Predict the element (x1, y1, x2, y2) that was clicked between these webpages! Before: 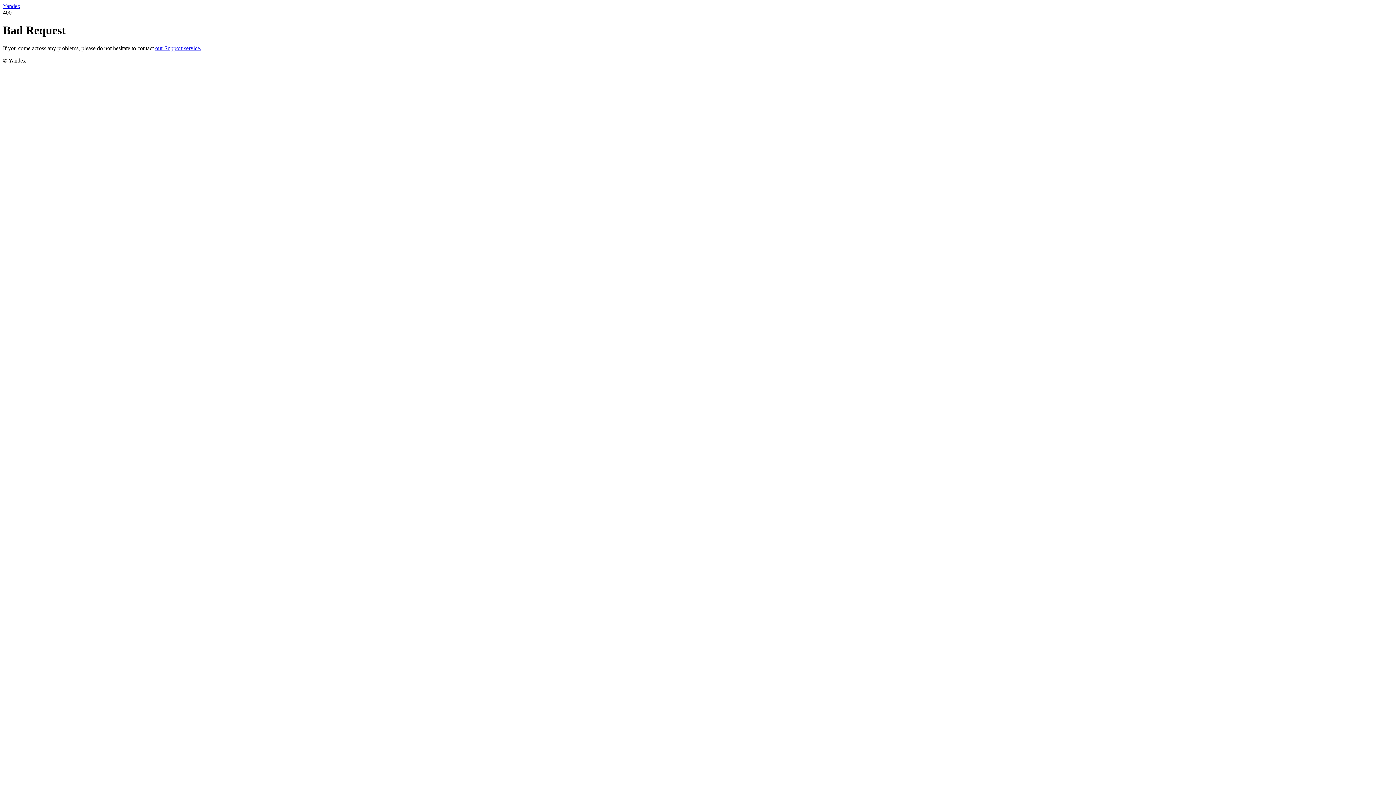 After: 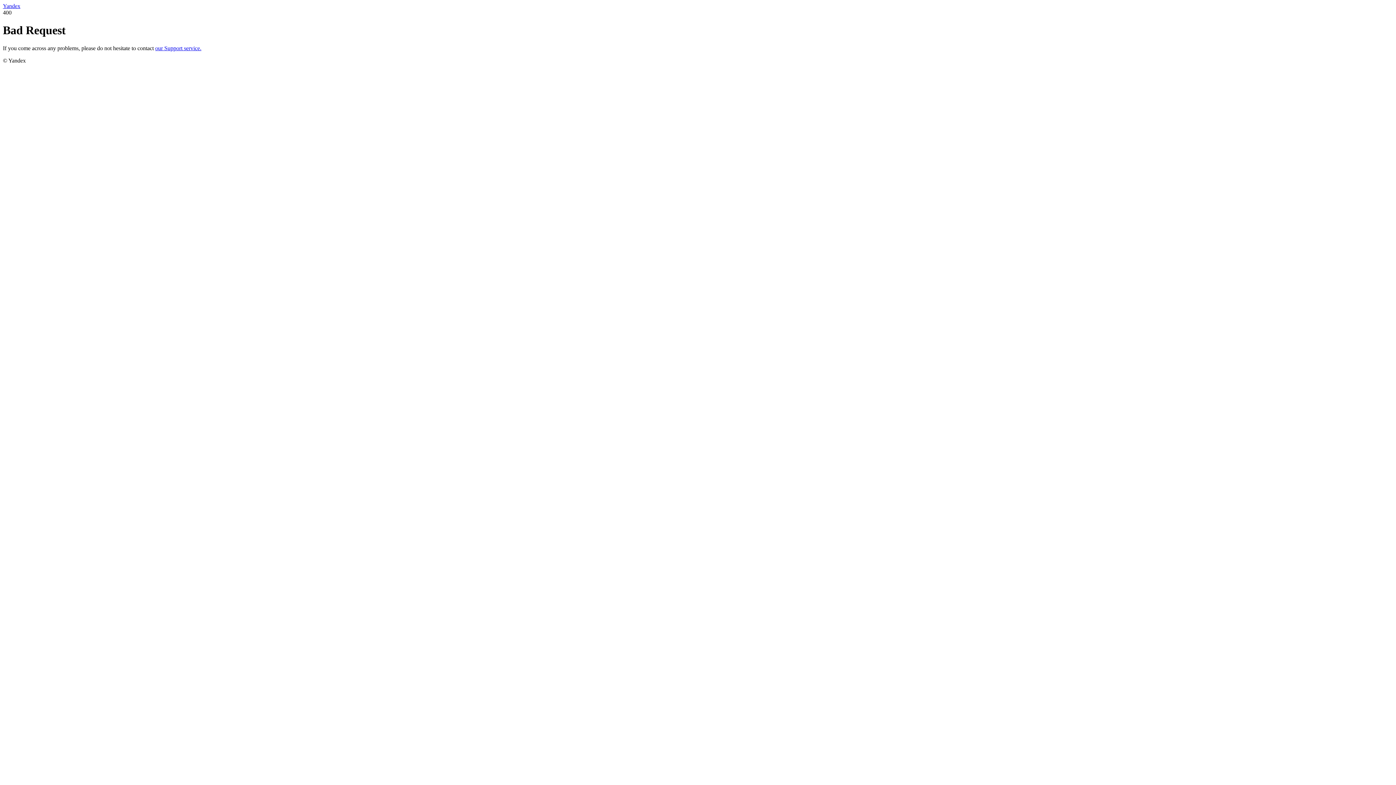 Action: bbox: (155, 45, 201, 51) label: our Support service.